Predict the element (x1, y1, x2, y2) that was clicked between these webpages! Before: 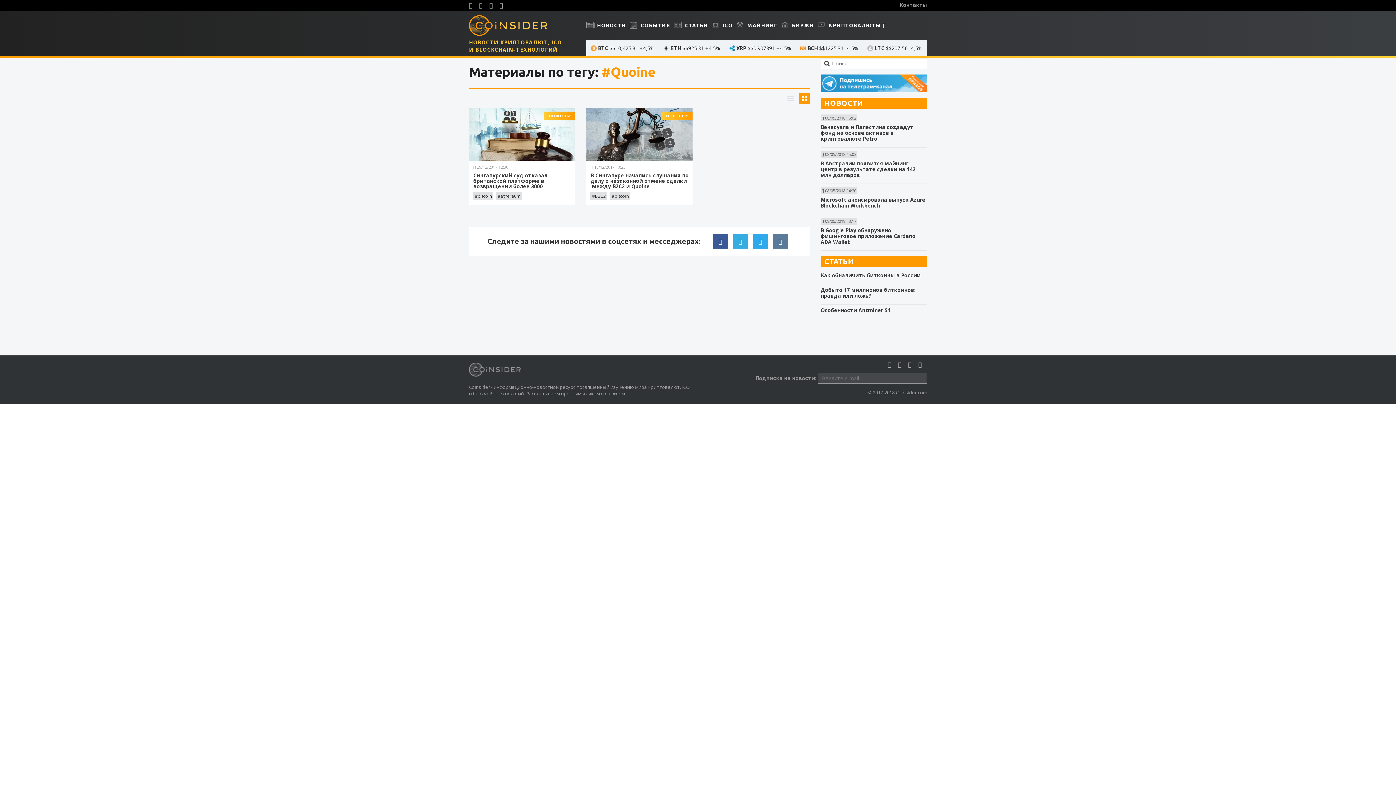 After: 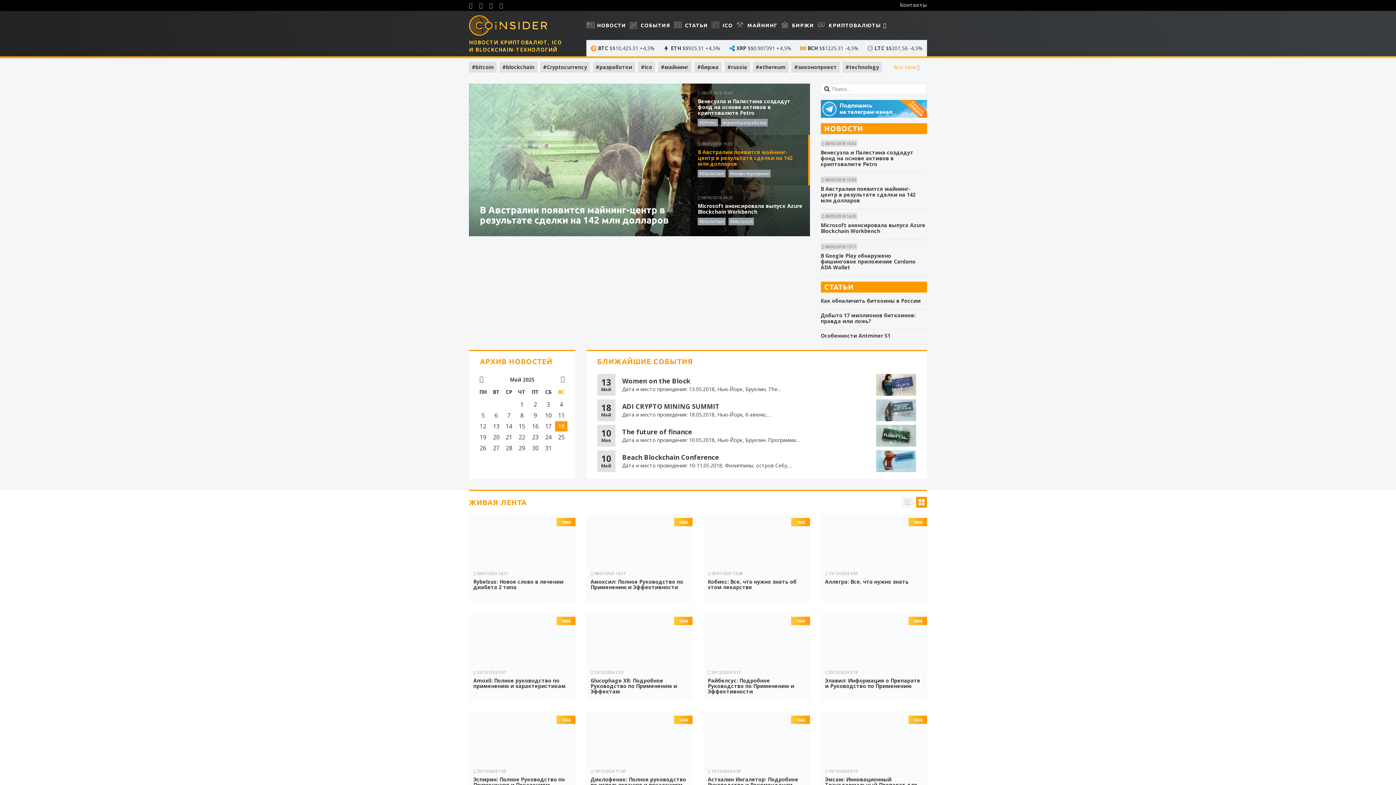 Action: bbox: (469, 39, 562, 53) label: НОВОСТИ КРИПТОВАЛЮТ, ICO
И BLOCKCHAIN-ТЕХНОЛОГИЙ